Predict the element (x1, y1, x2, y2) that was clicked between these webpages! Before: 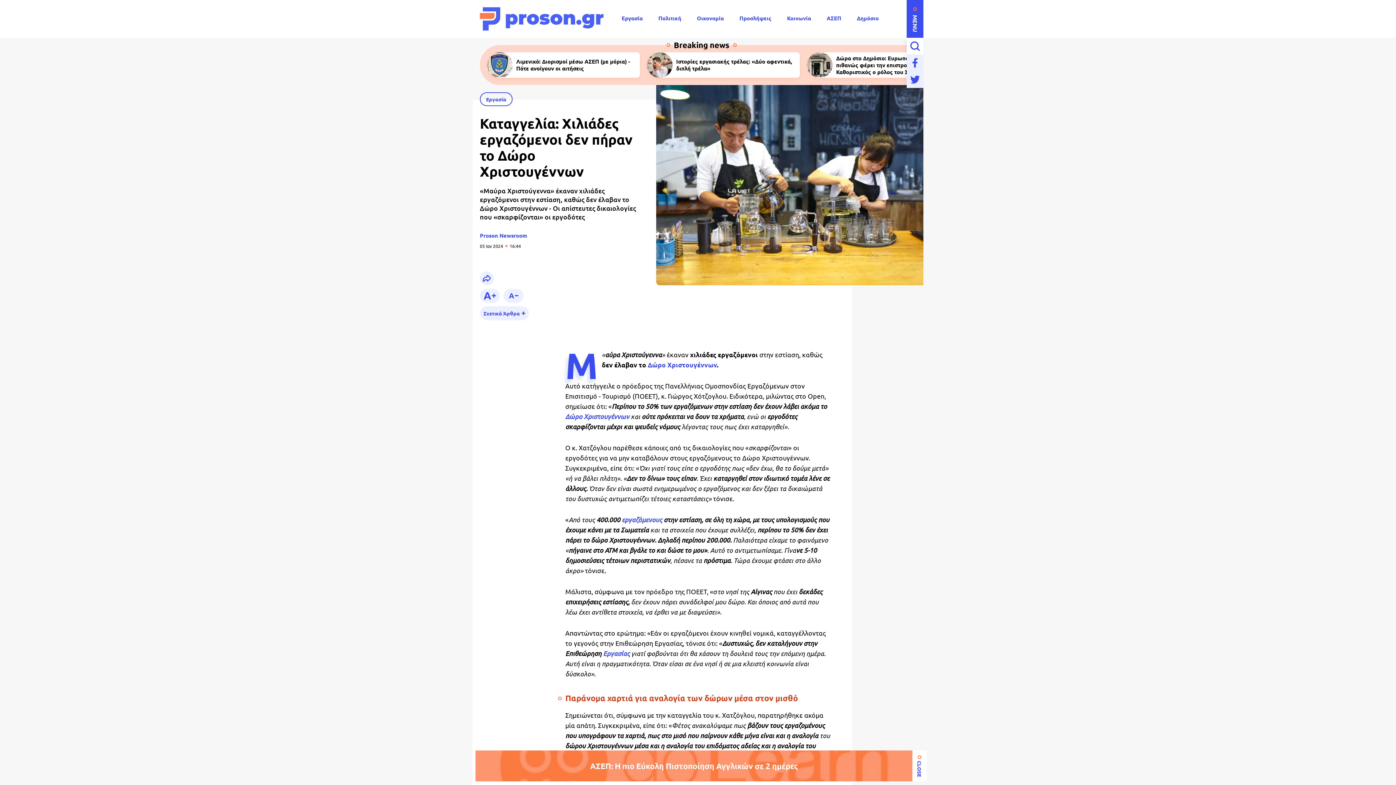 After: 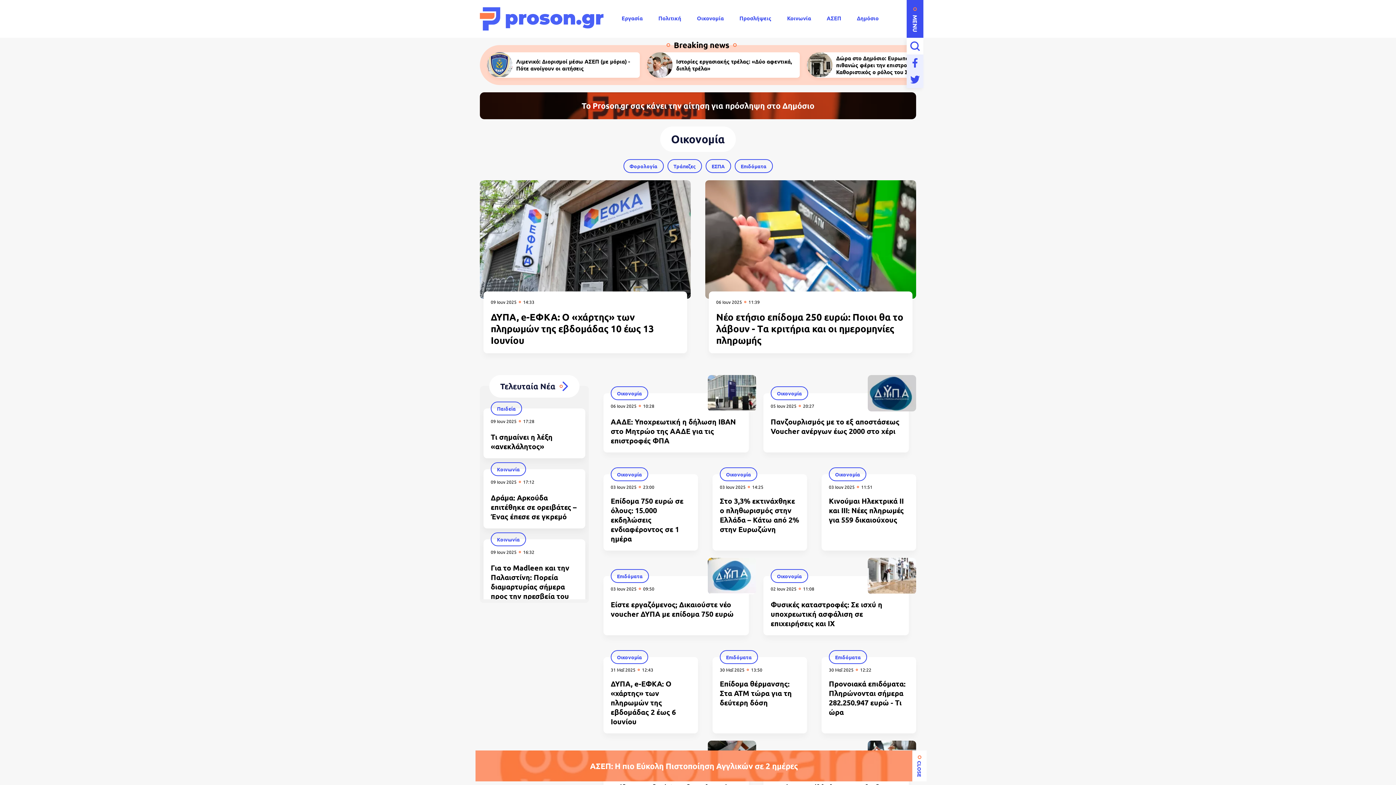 Action: bbox: (697, 11, 724, 25) label: Οικονομία